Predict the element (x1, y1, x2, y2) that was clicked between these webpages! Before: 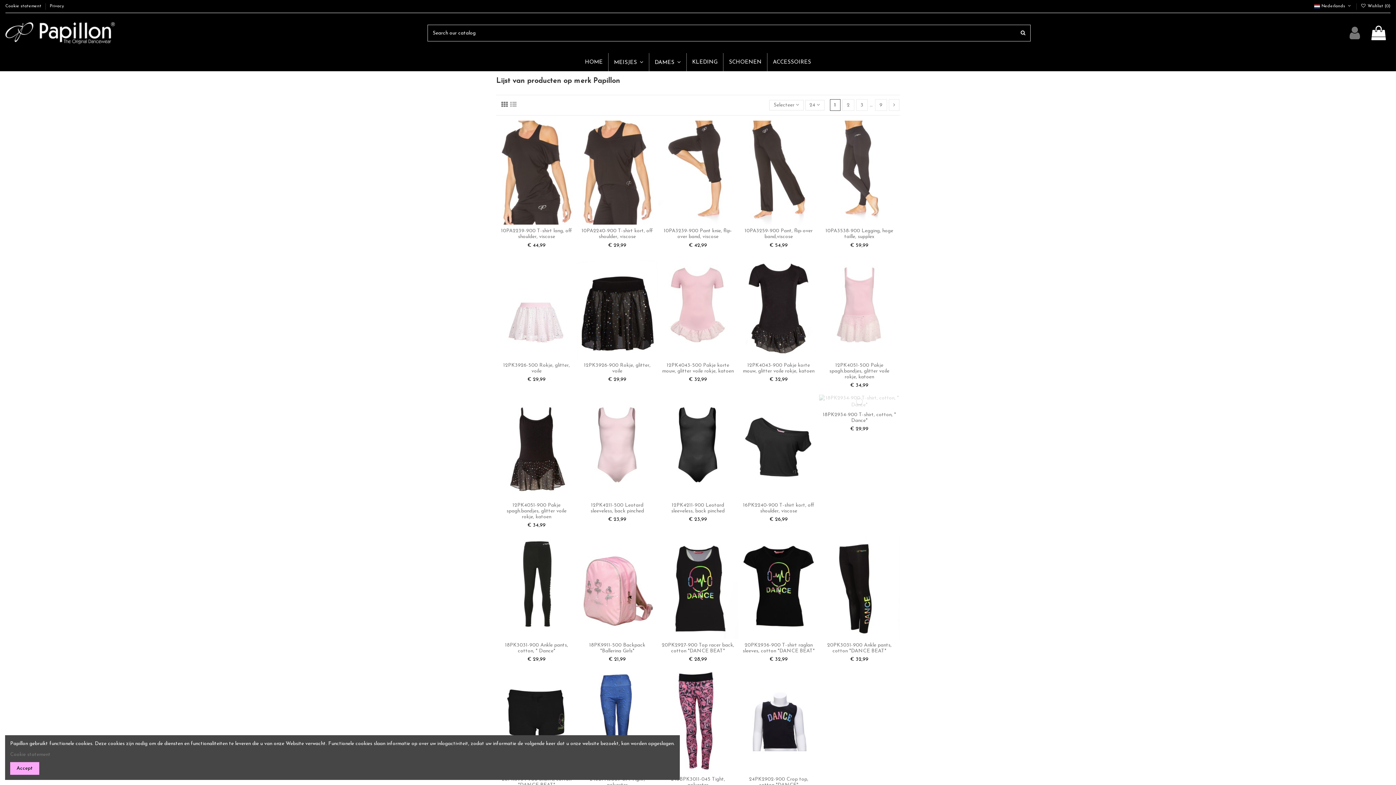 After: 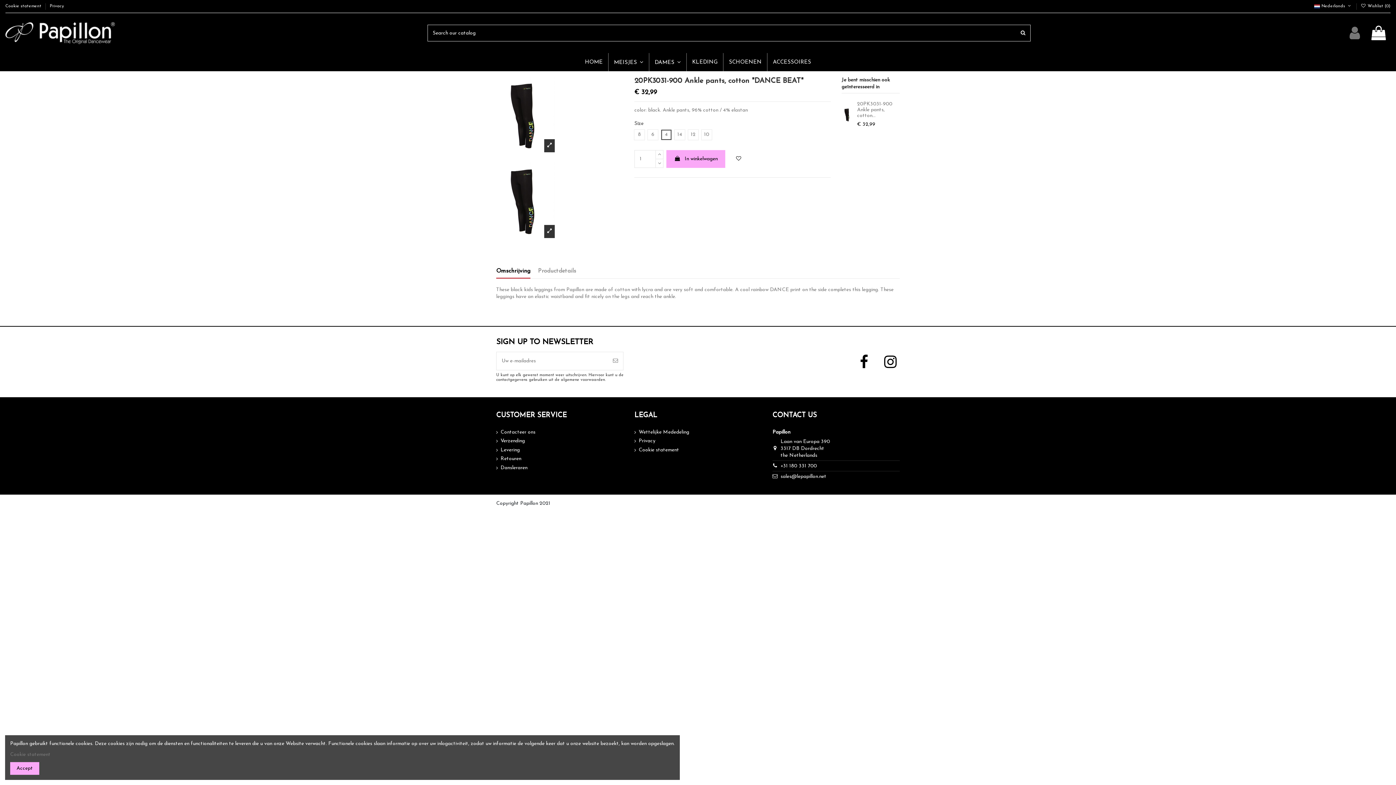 Action: label: € 32,99 bbox: (850, 657, 868, 662)